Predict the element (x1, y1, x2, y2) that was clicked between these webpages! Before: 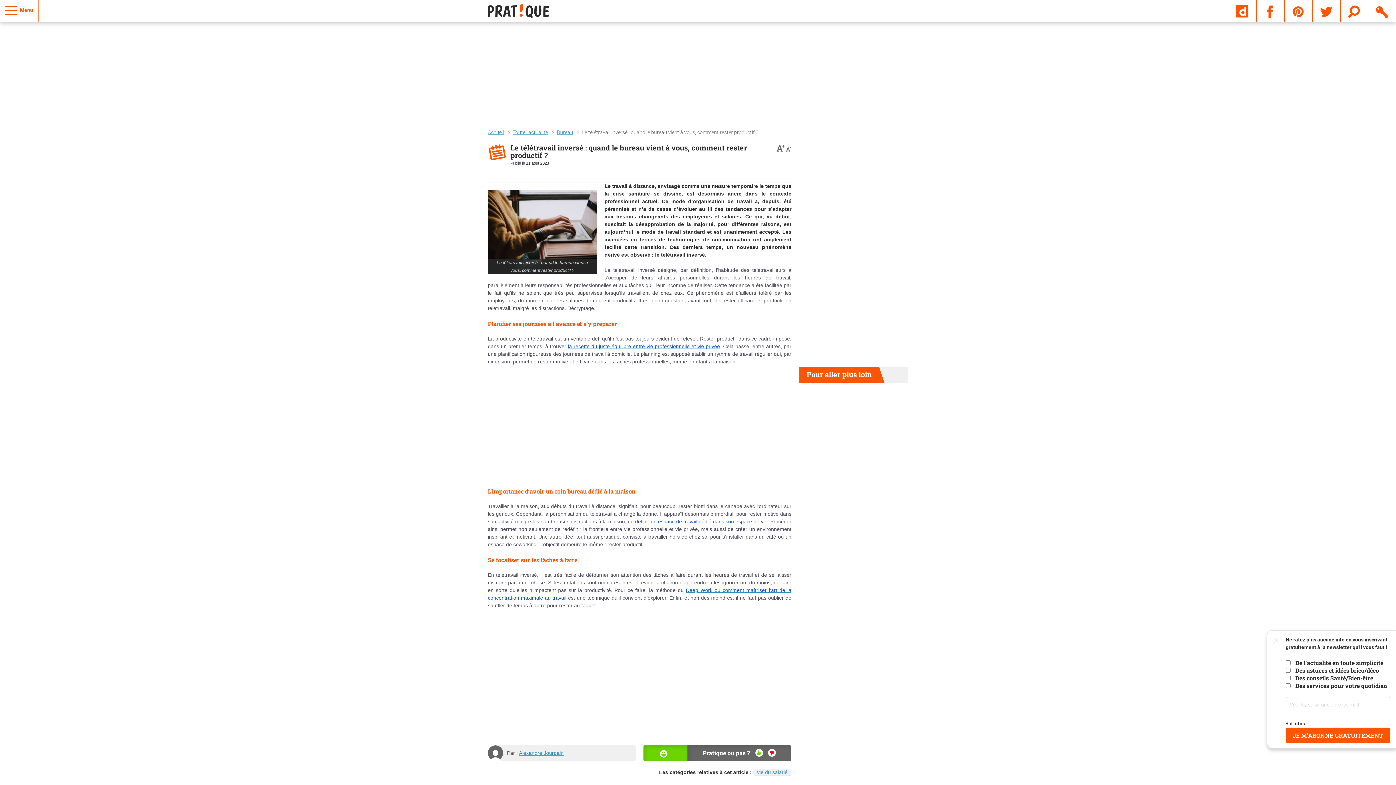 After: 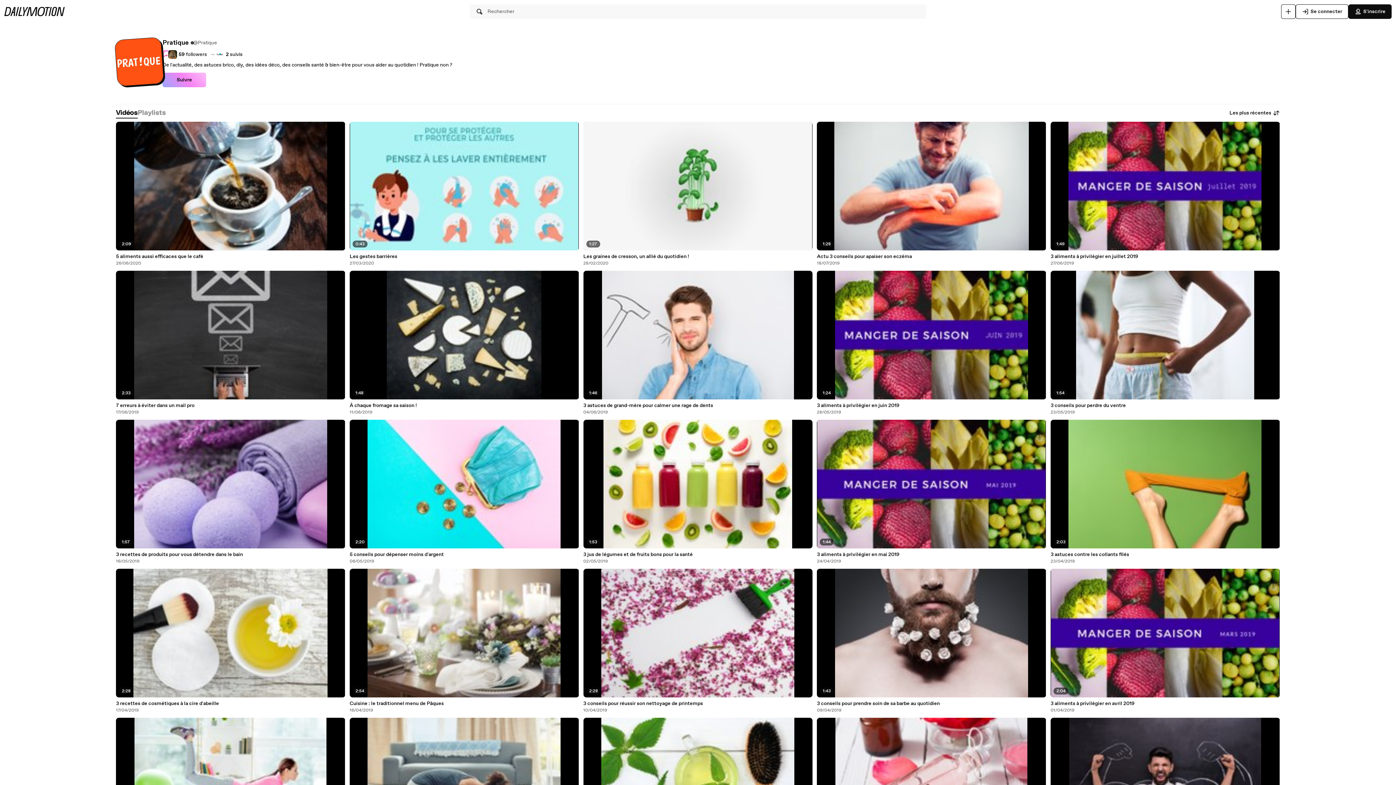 Action: bbox: (1236, 7, 1249, 14) label:  